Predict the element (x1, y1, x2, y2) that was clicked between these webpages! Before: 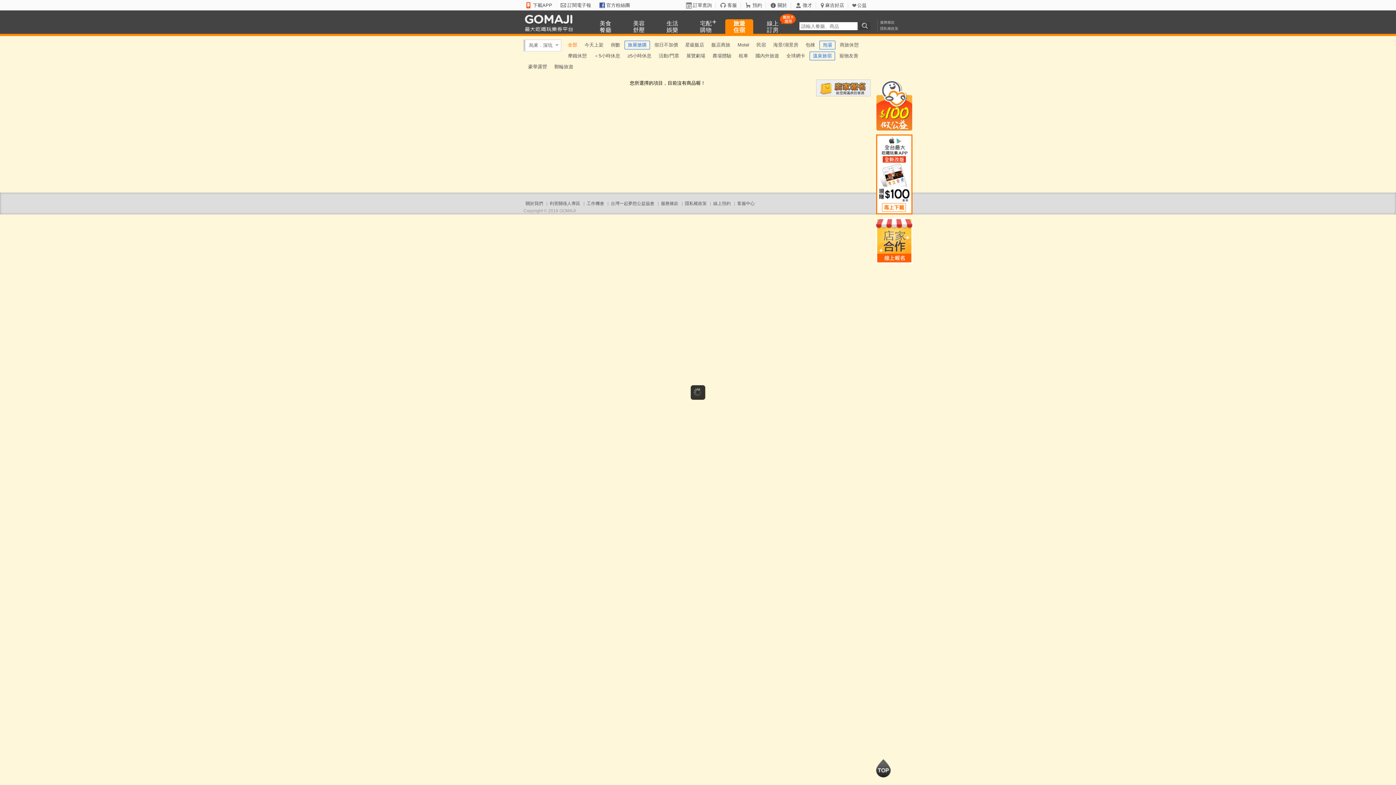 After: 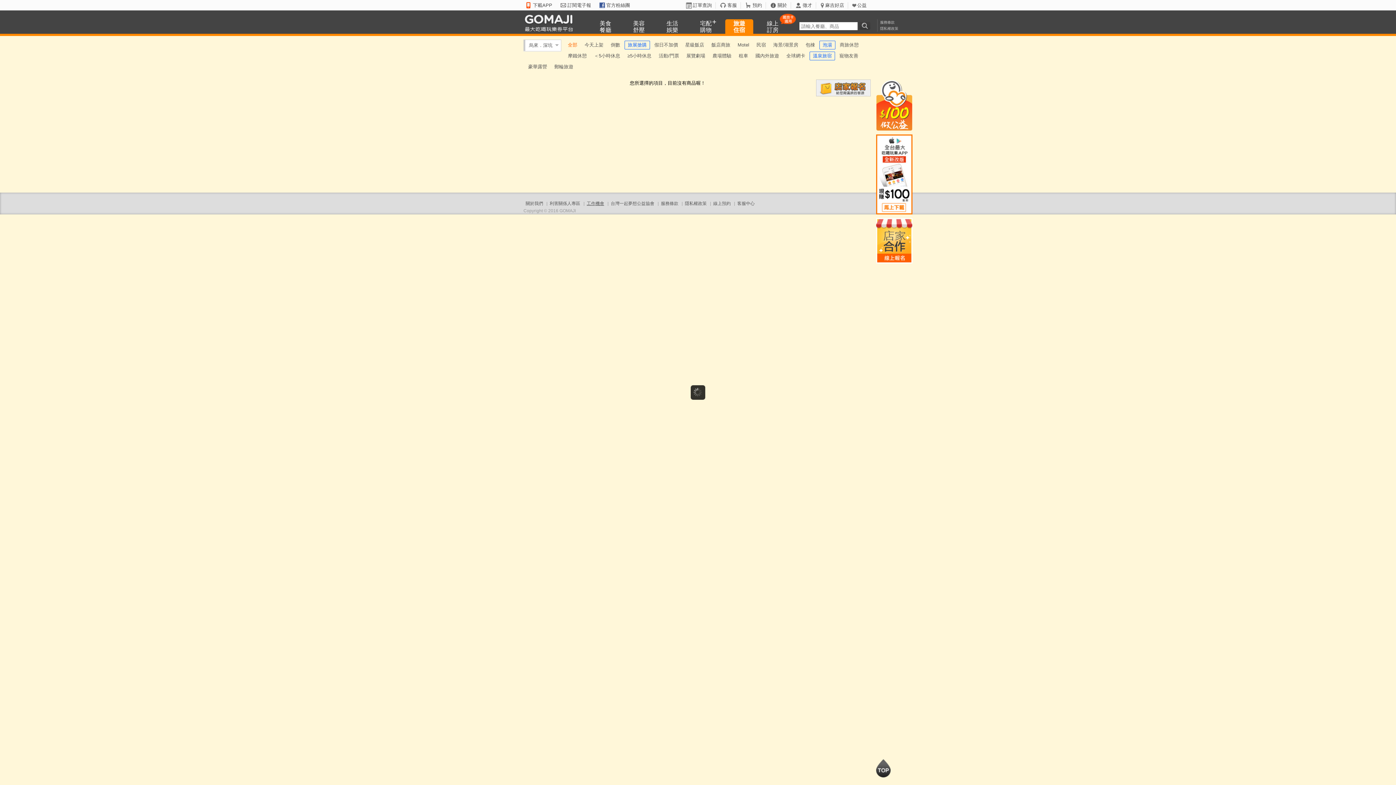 Action: label: 工作機會 bbox: (586, 201, 604, 206)